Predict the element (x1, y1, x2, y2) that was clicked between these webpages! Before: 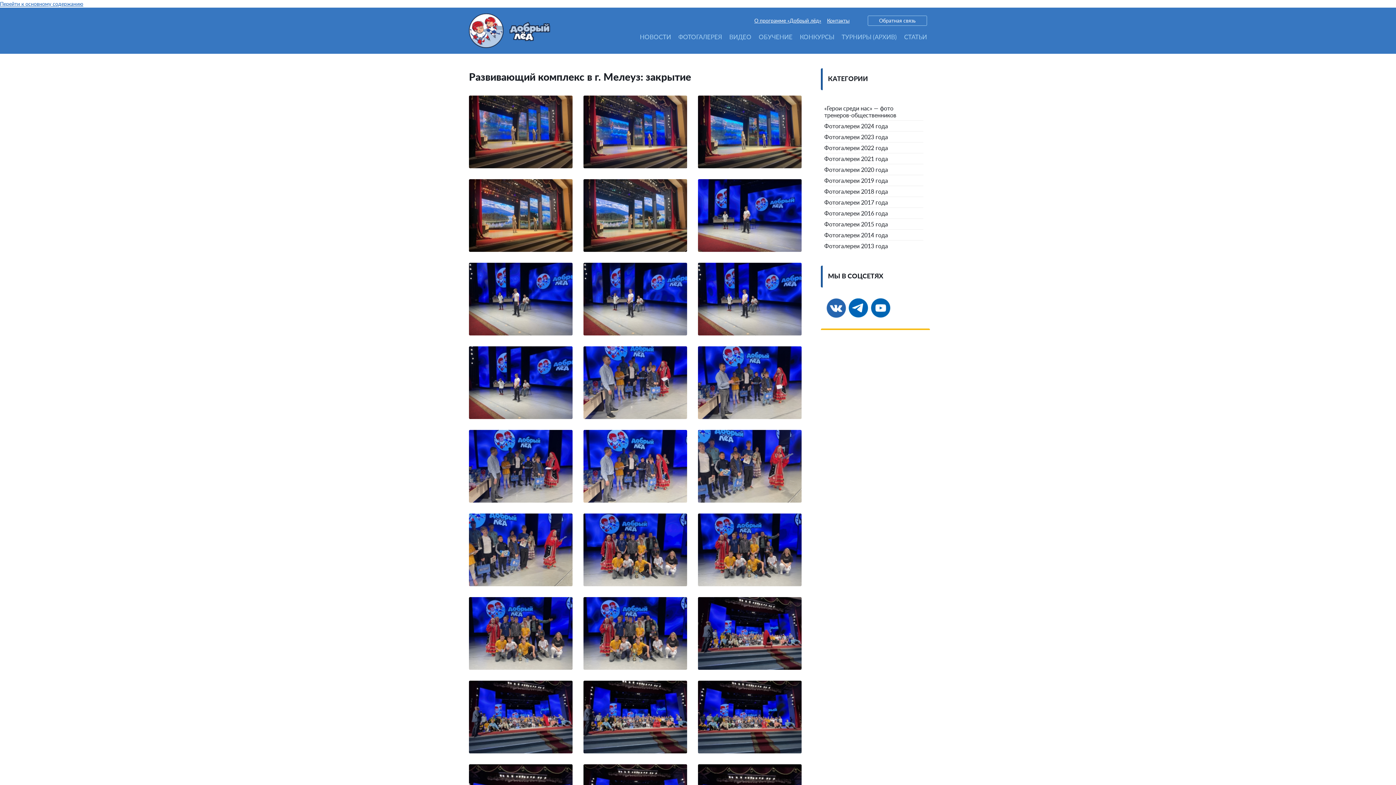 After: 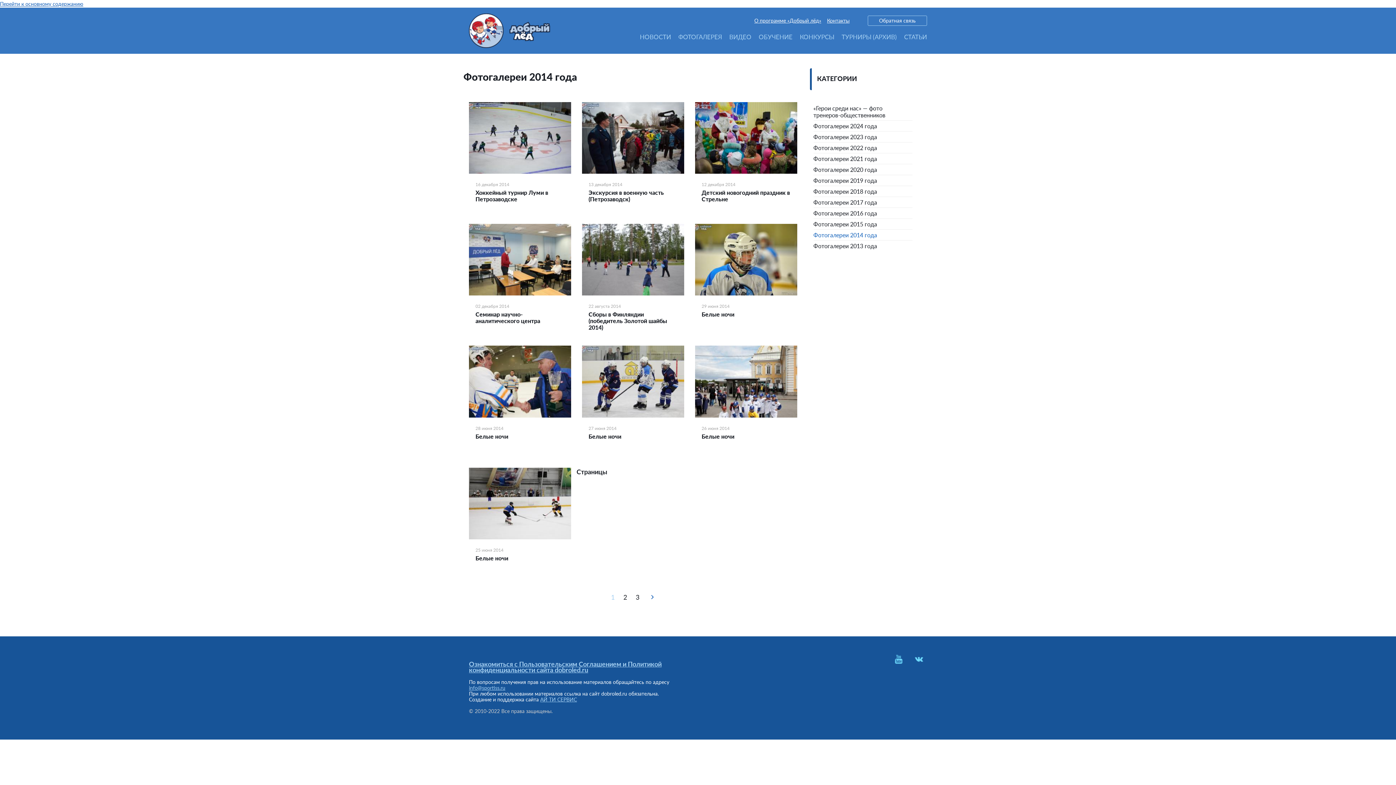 Action: bbox: (824, 231, 888, 238) label: Фотогалереи 2014 года